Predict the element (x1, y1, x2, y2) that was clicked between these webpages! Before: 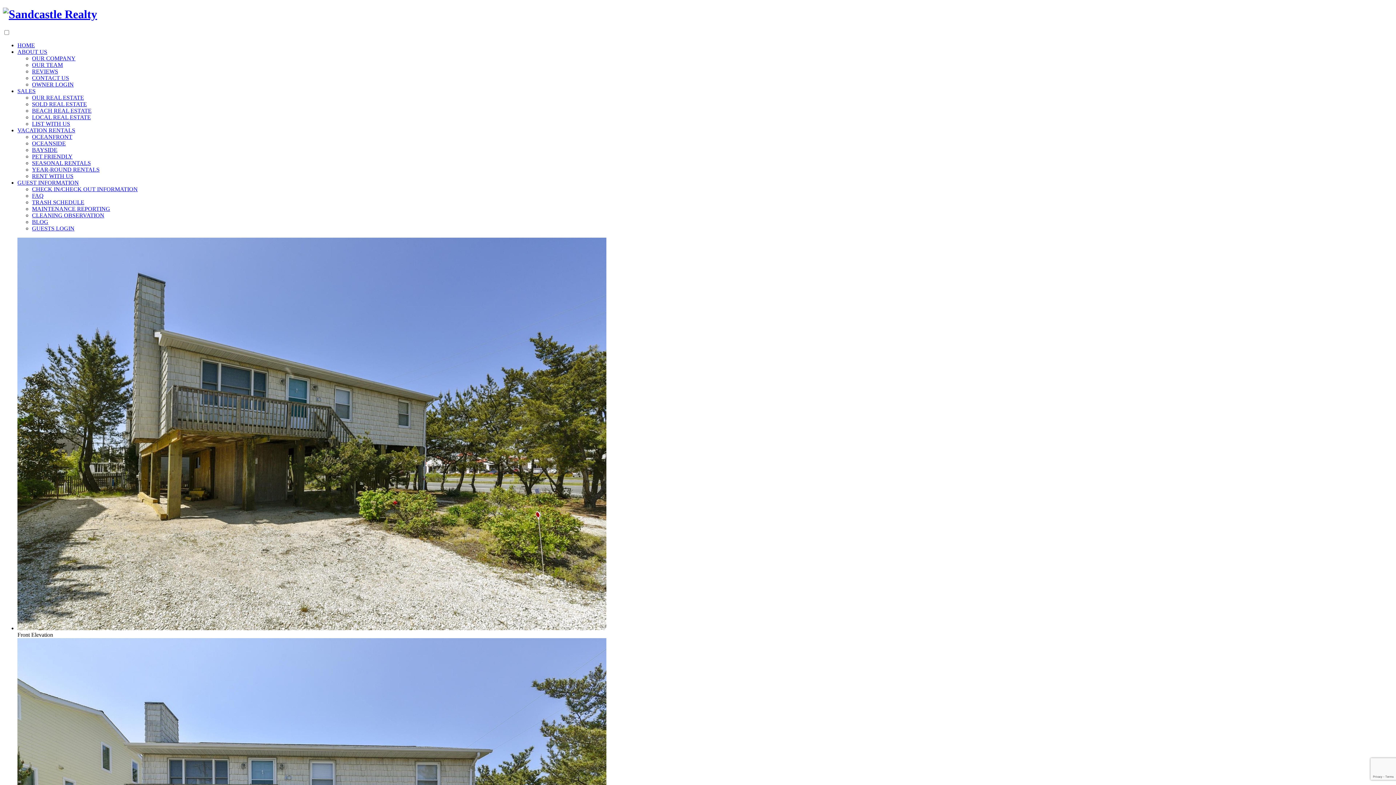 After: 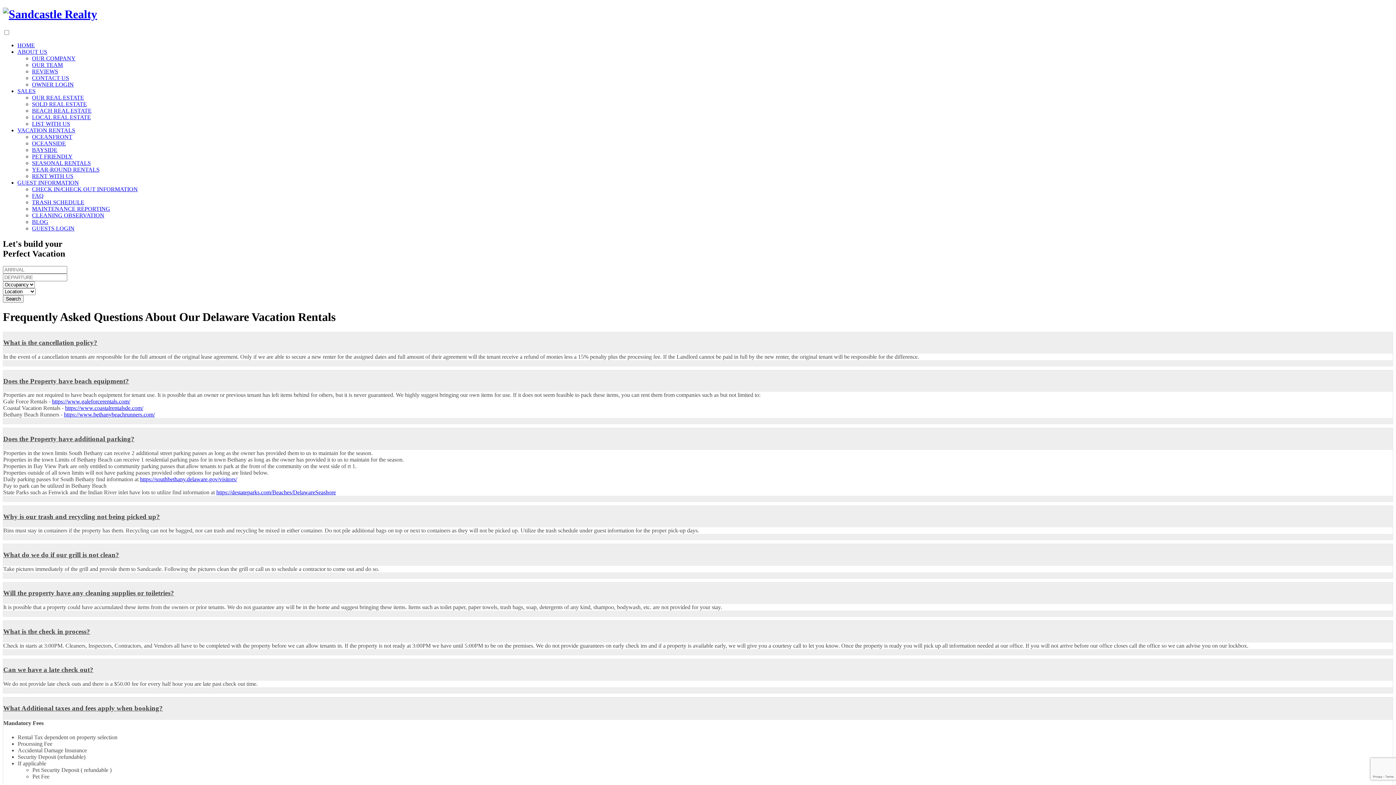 Action: label: FAQ bbox: (32, 192, 43, 198)